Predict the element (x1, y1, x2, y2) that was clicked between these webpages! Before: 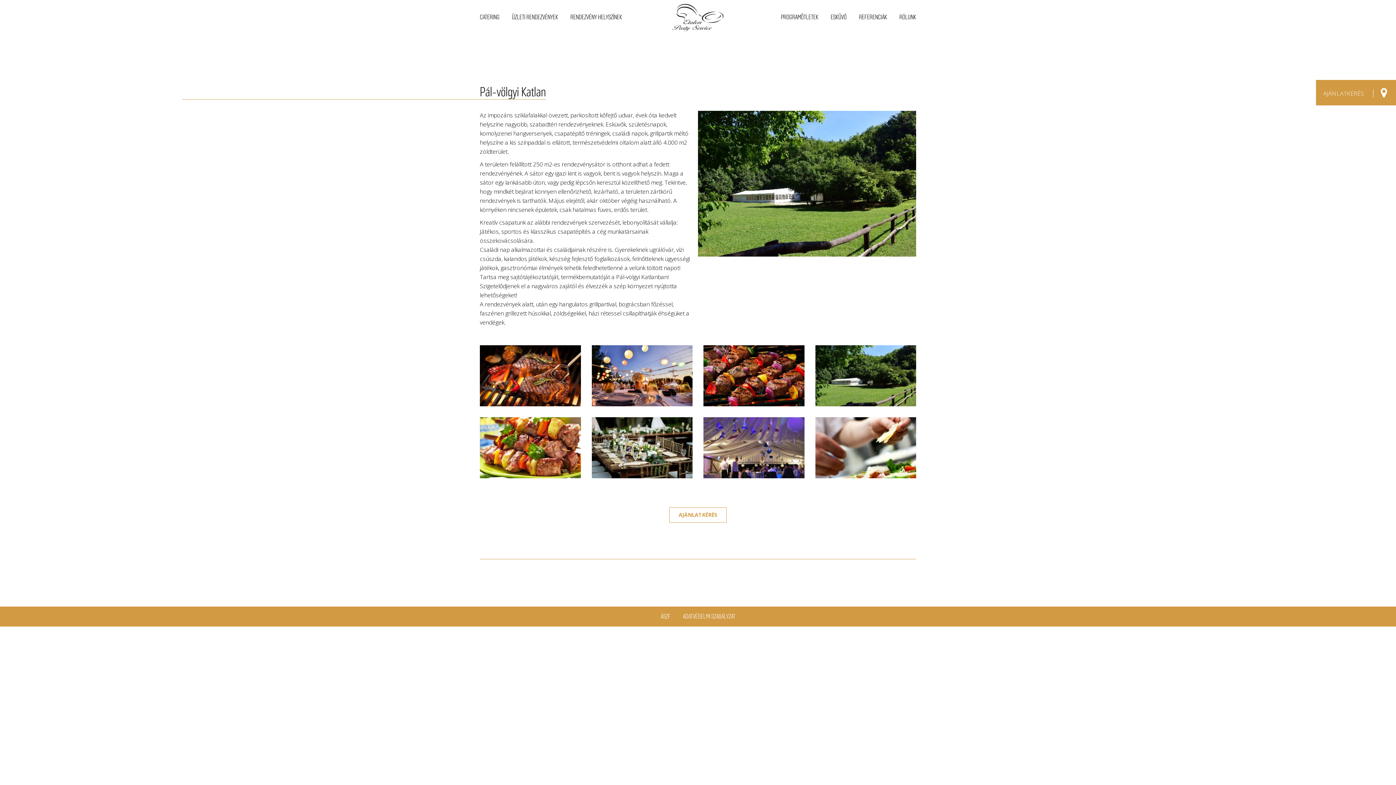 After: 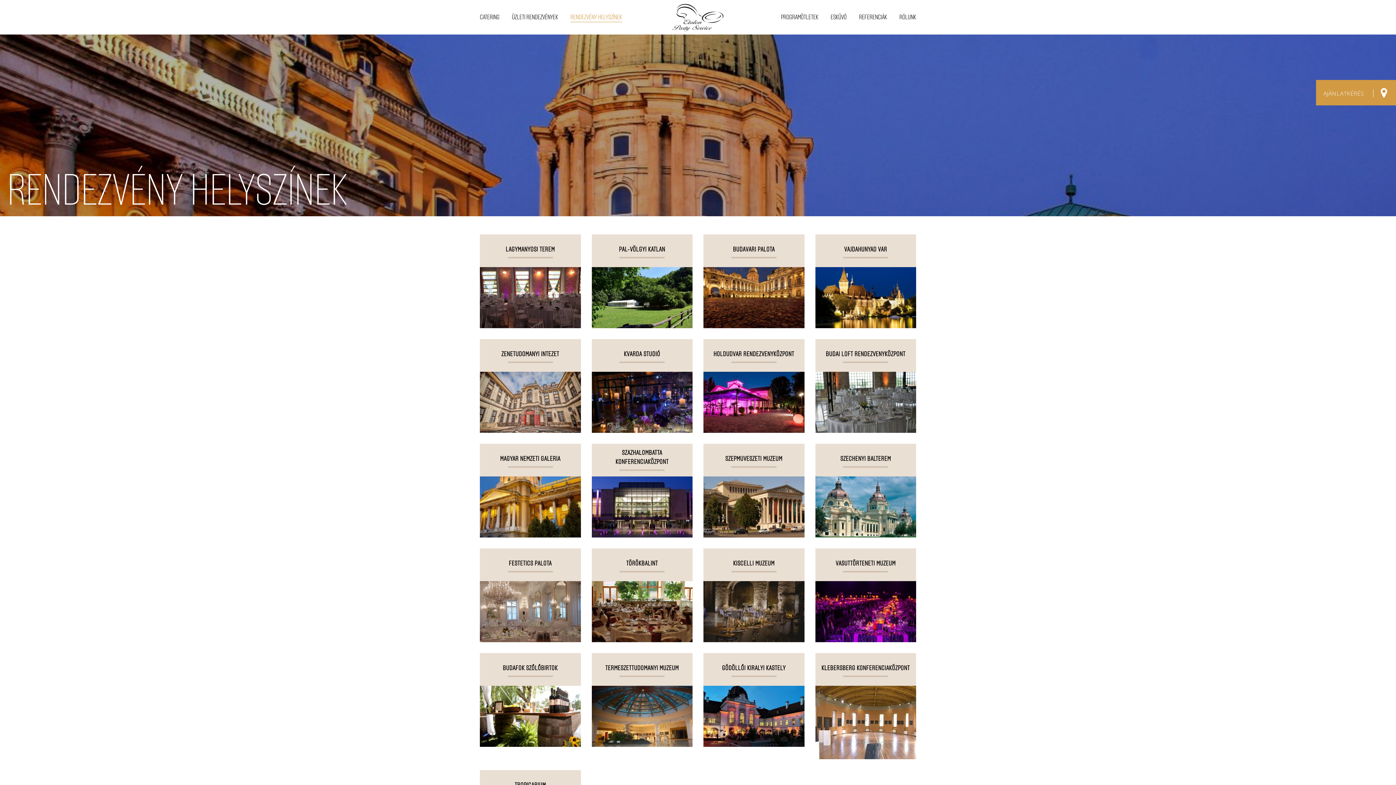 Action: label: RENDEZVÉNY HELYSZÍNEK bbox: (570, 12, 622, 21)